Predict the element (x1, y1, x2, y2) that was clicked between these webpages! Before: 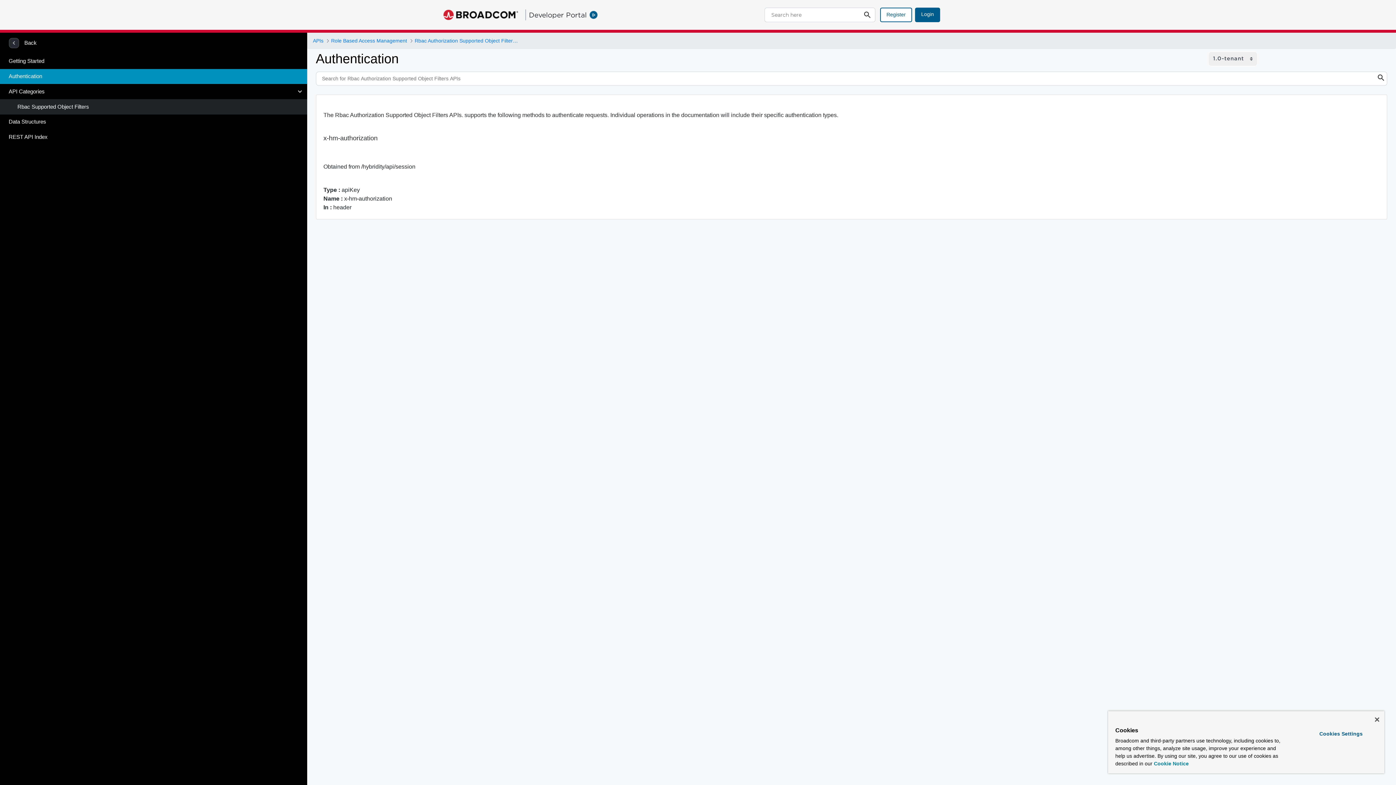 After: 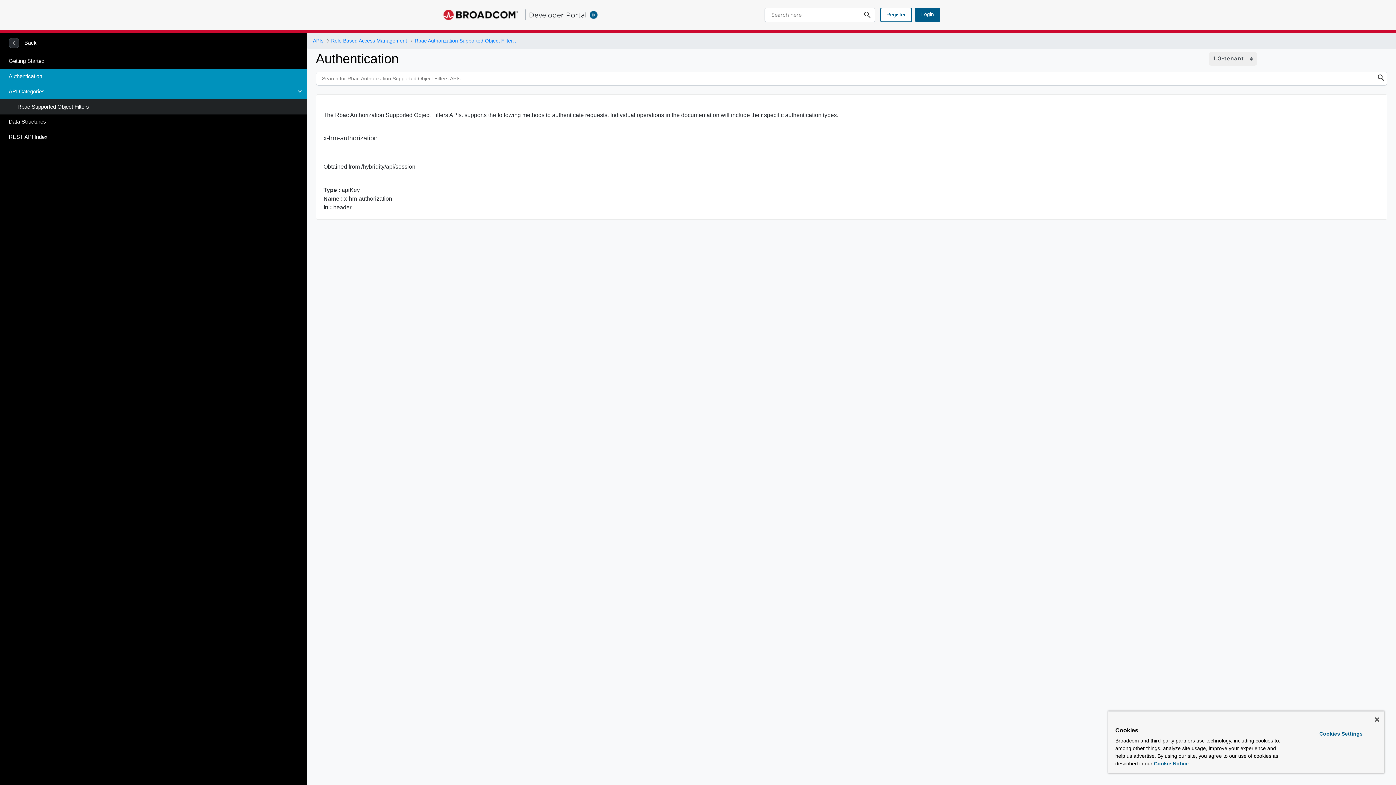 Action: label: API Categories bbox: (0, 84, 307, 99)